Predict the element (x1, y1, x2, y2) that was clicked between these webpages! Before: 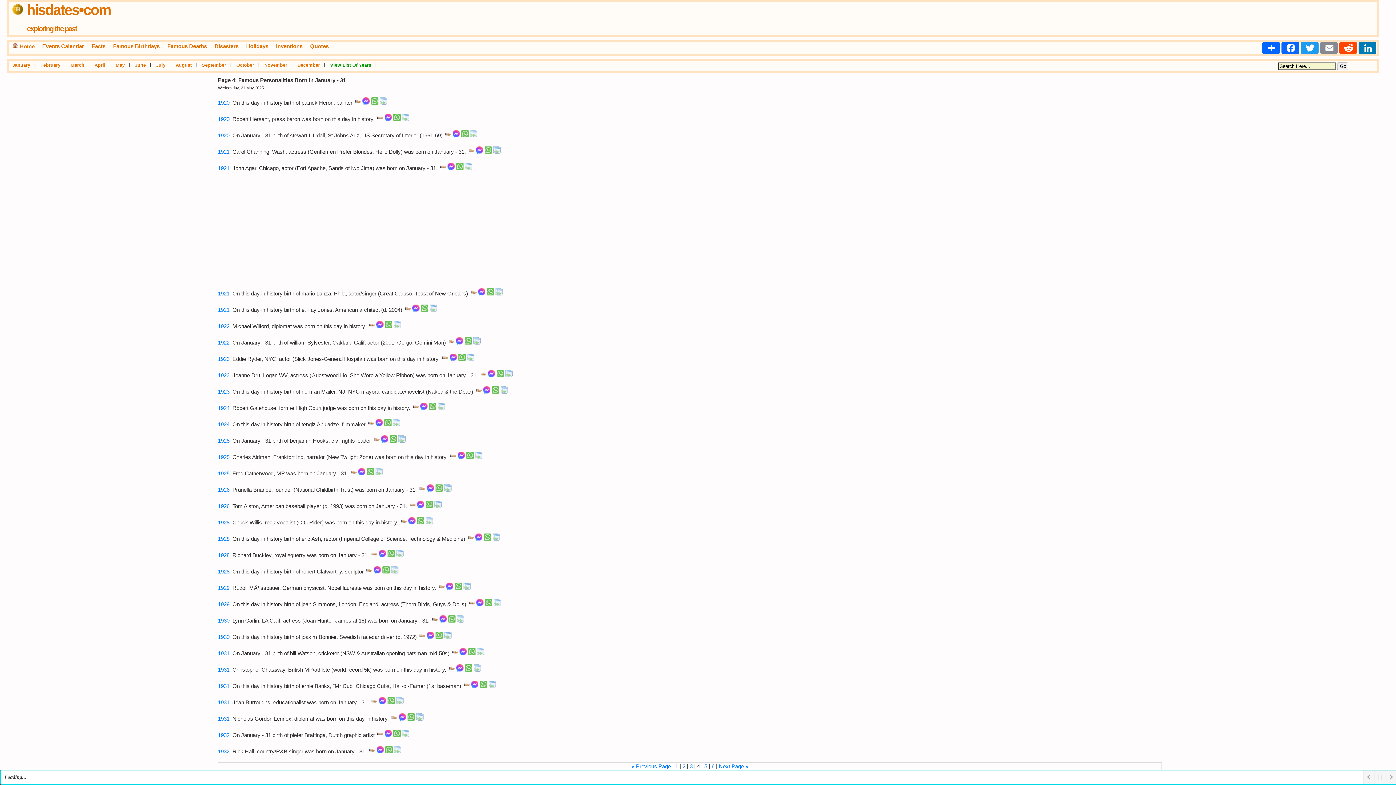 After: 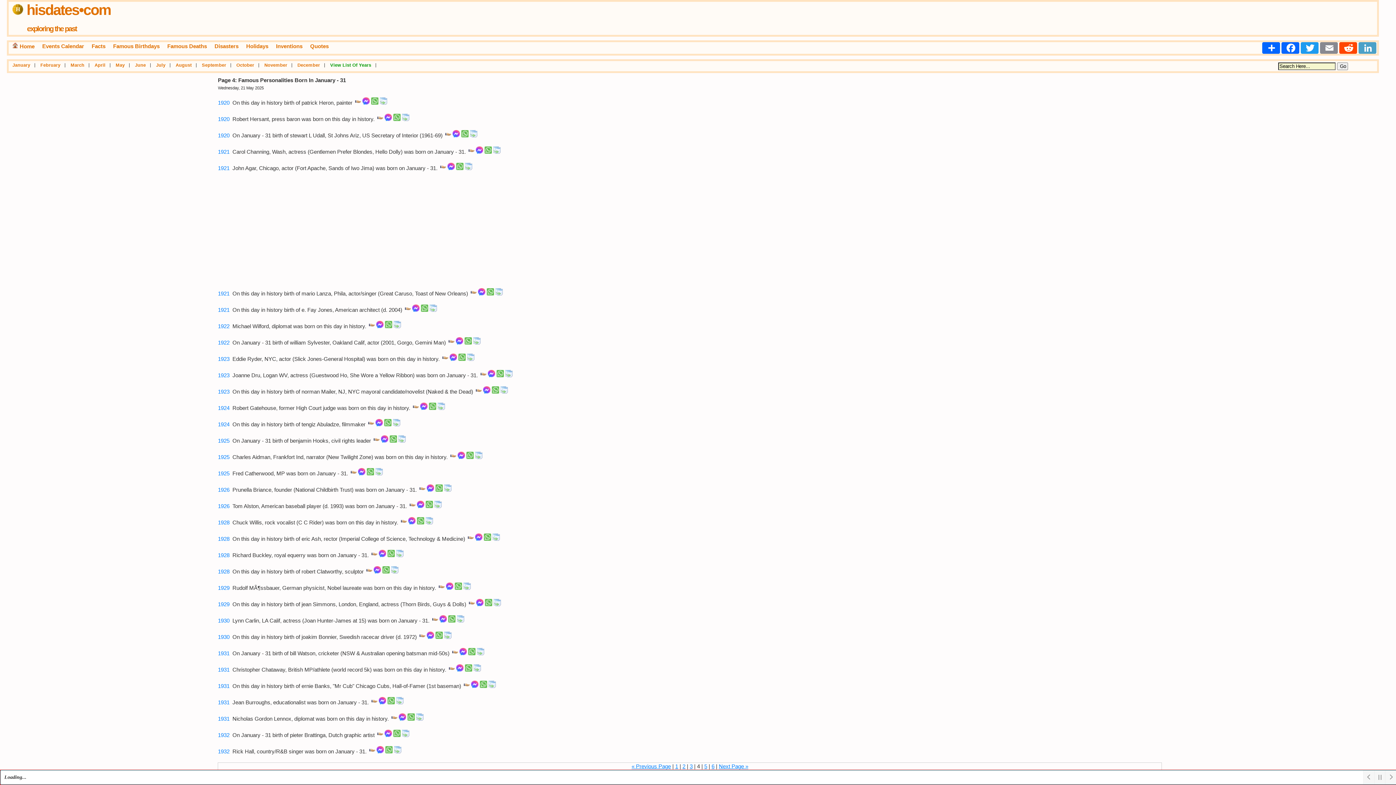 Action: label: LinkedIn bbox: (1358, 42, 1377, 53)